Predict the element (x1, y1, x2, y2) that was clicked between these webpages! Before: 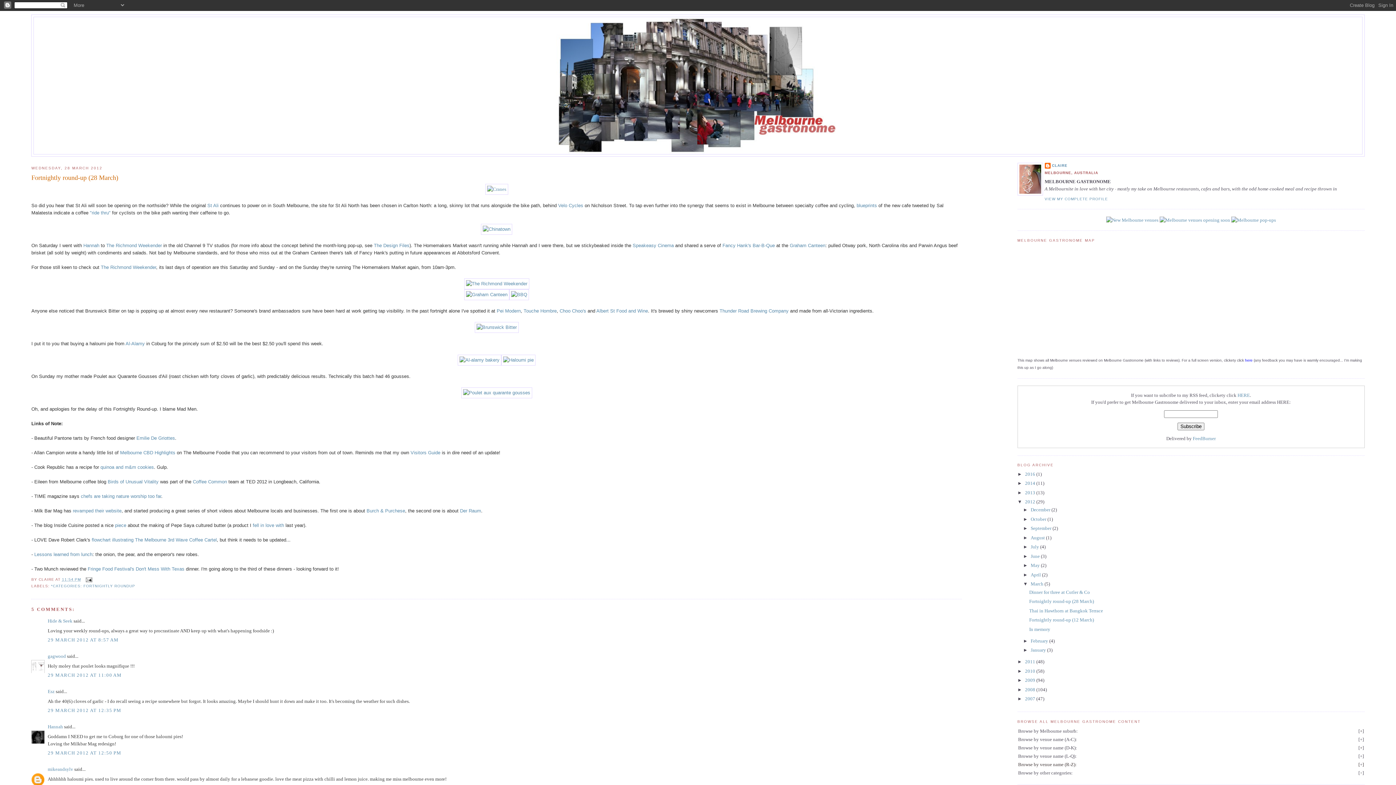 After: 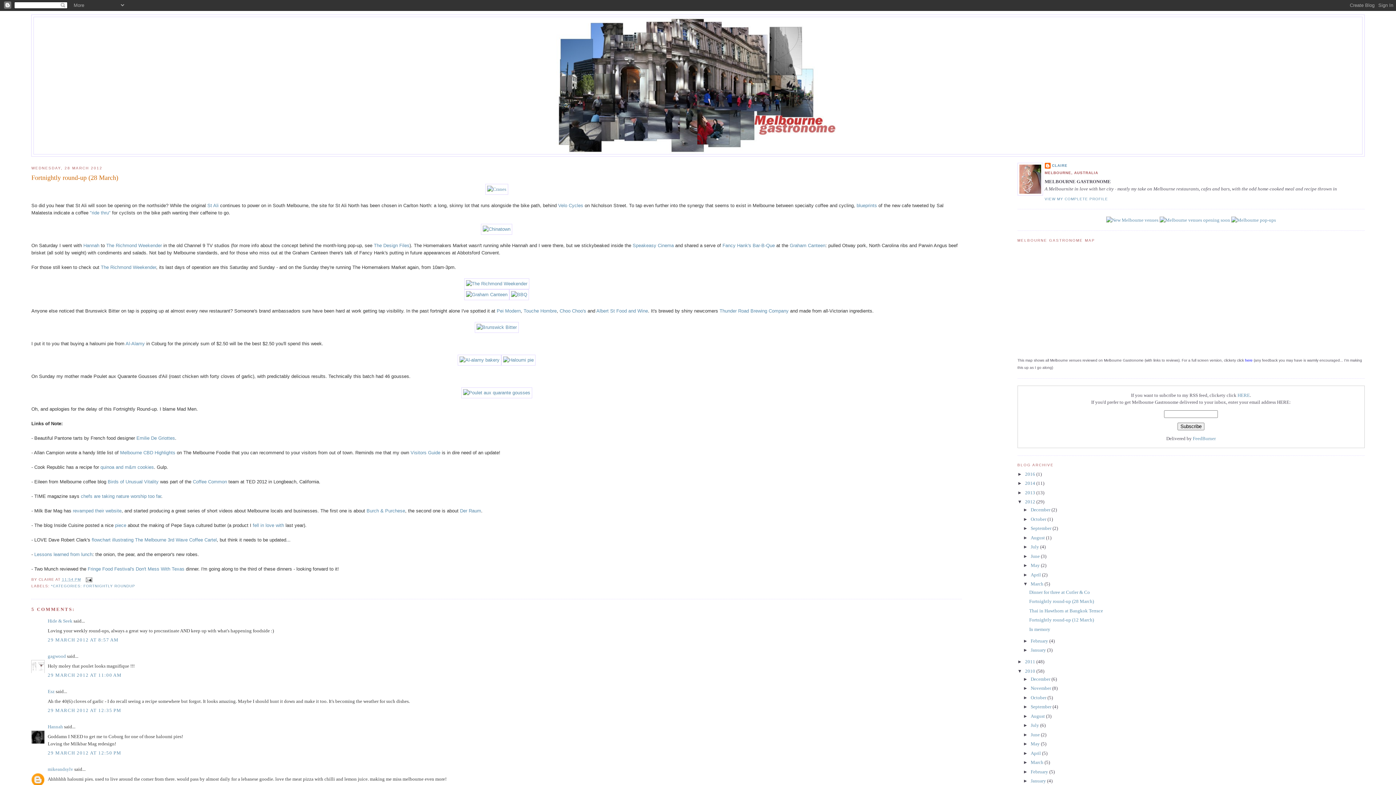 Action: label: ►   bbox: (1017, 668, 1025, 674)